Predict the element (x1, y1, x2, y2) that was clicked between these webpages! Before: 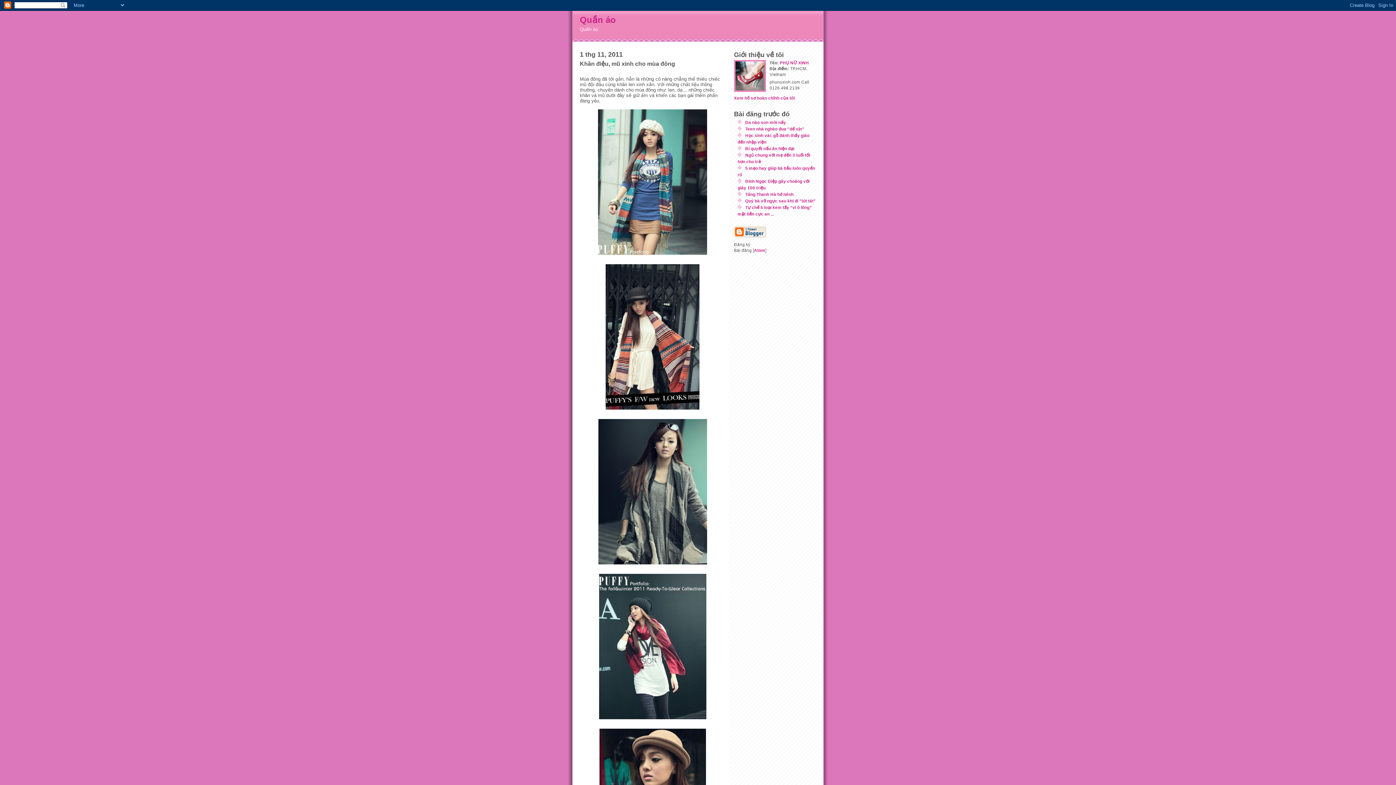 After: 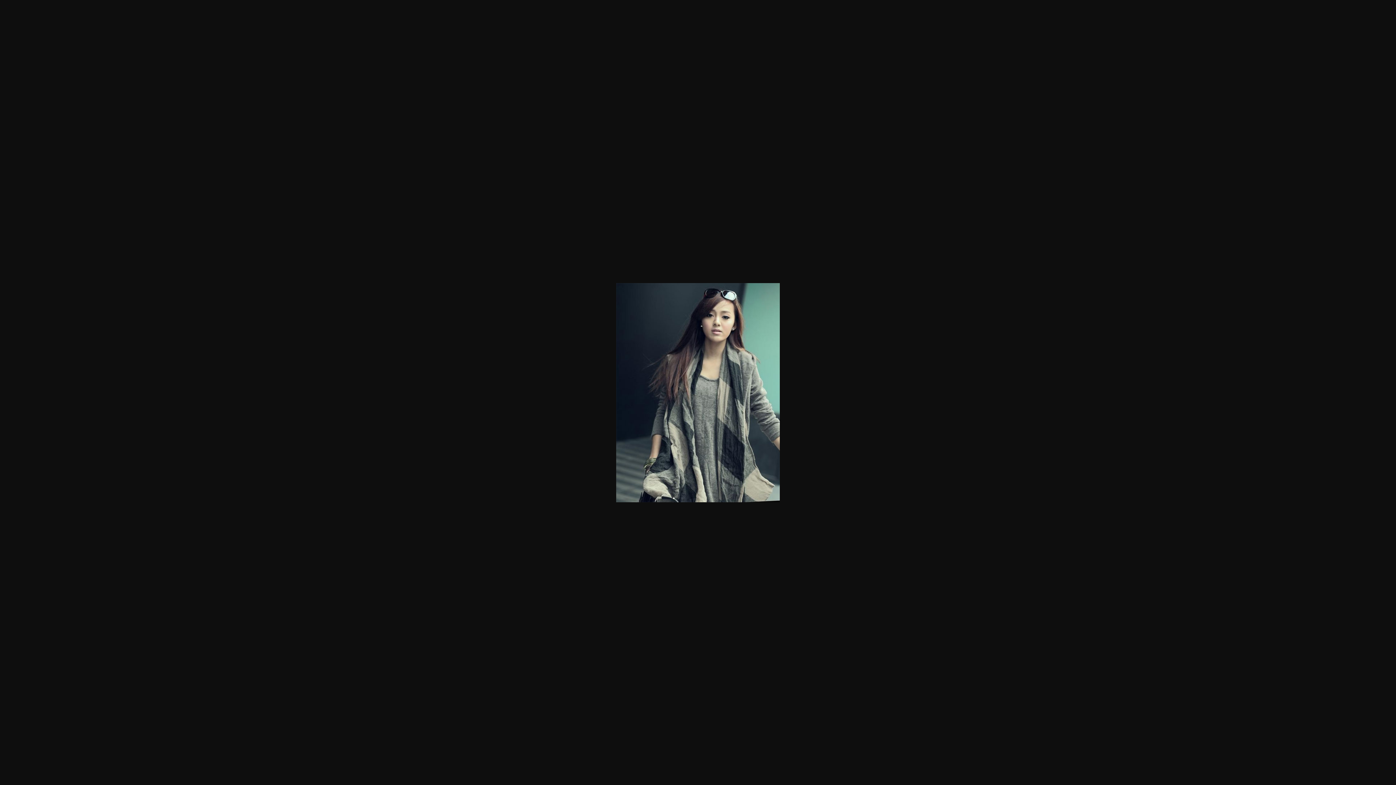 Action: bbox: (580, 419, 725, 564)